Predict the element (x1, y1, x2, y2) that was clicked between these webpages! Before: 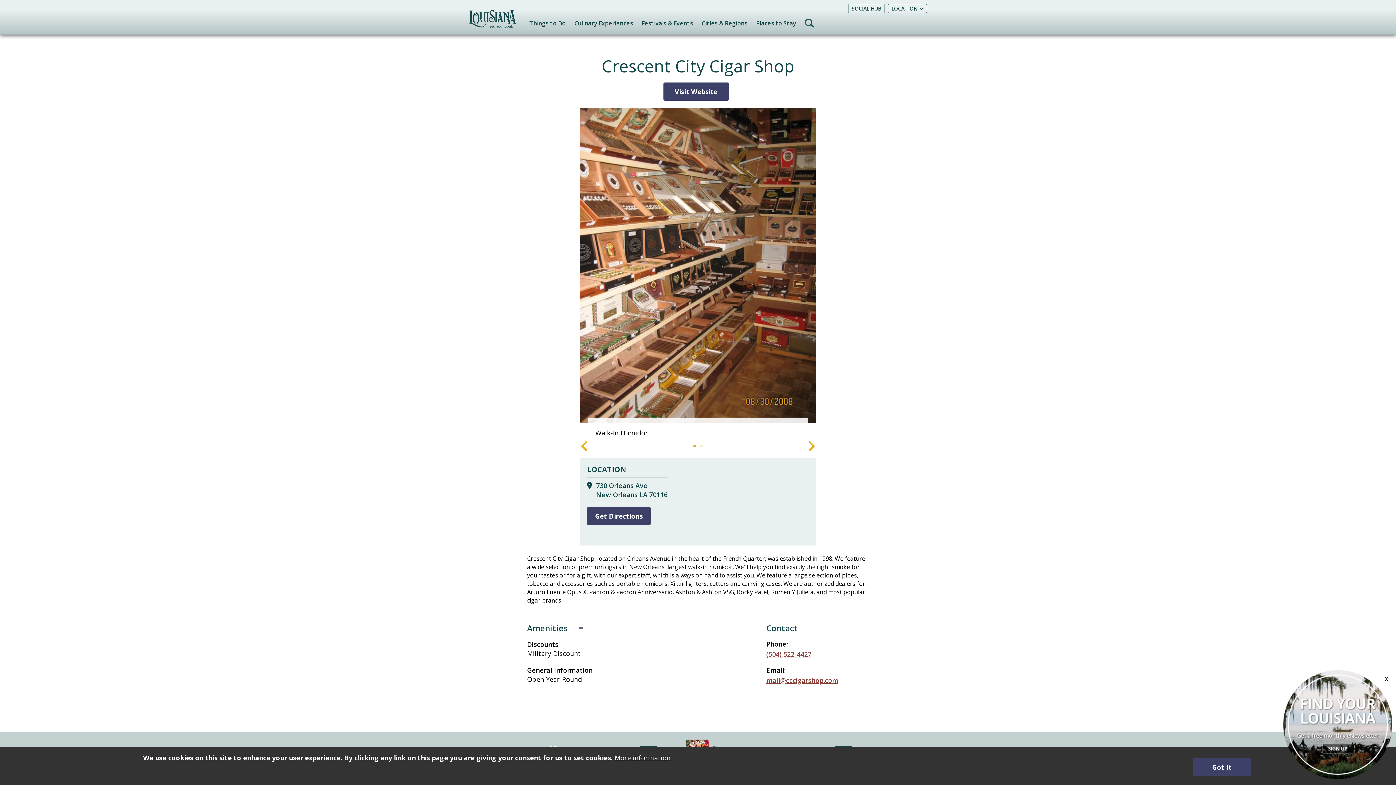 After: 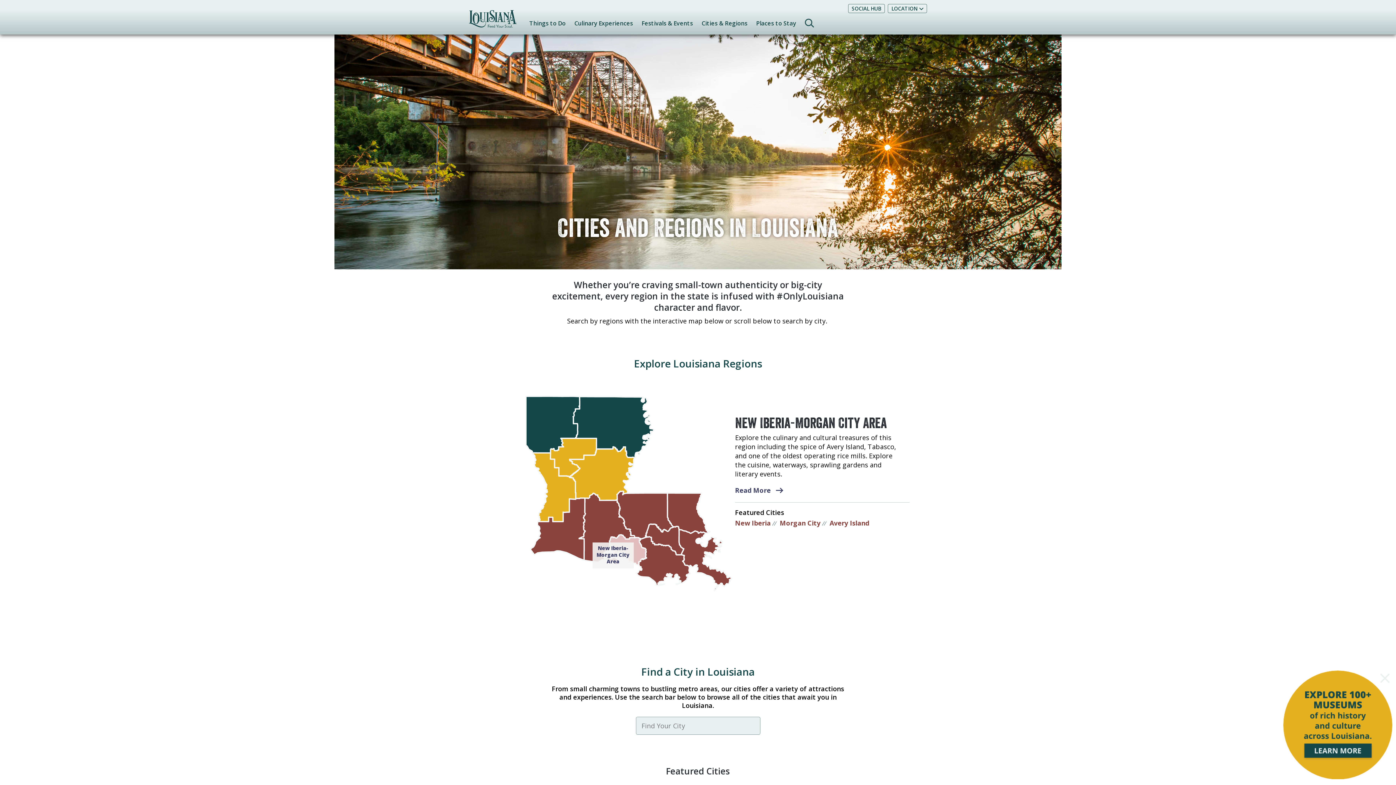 Action: bbox: (701, 19, 747, 34) label: Cities & Regions